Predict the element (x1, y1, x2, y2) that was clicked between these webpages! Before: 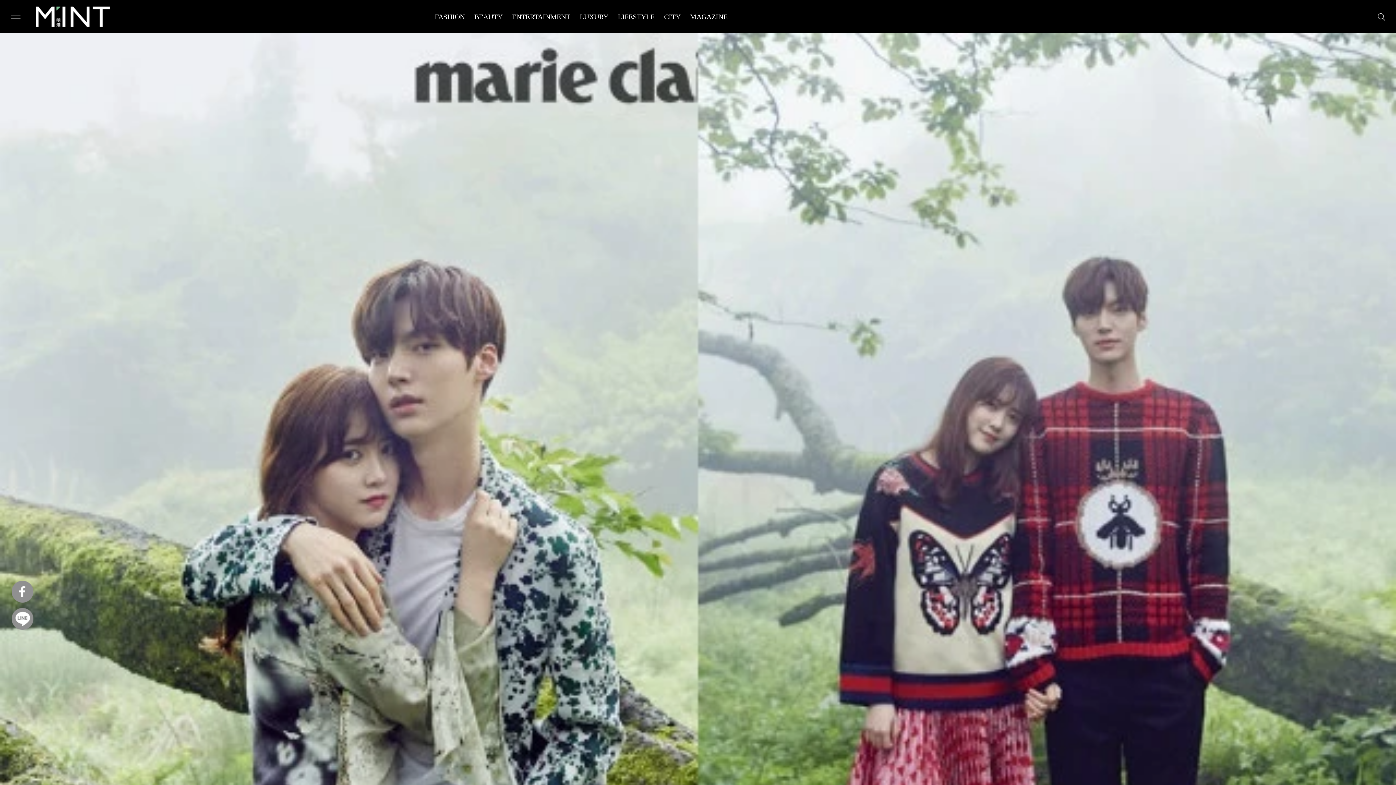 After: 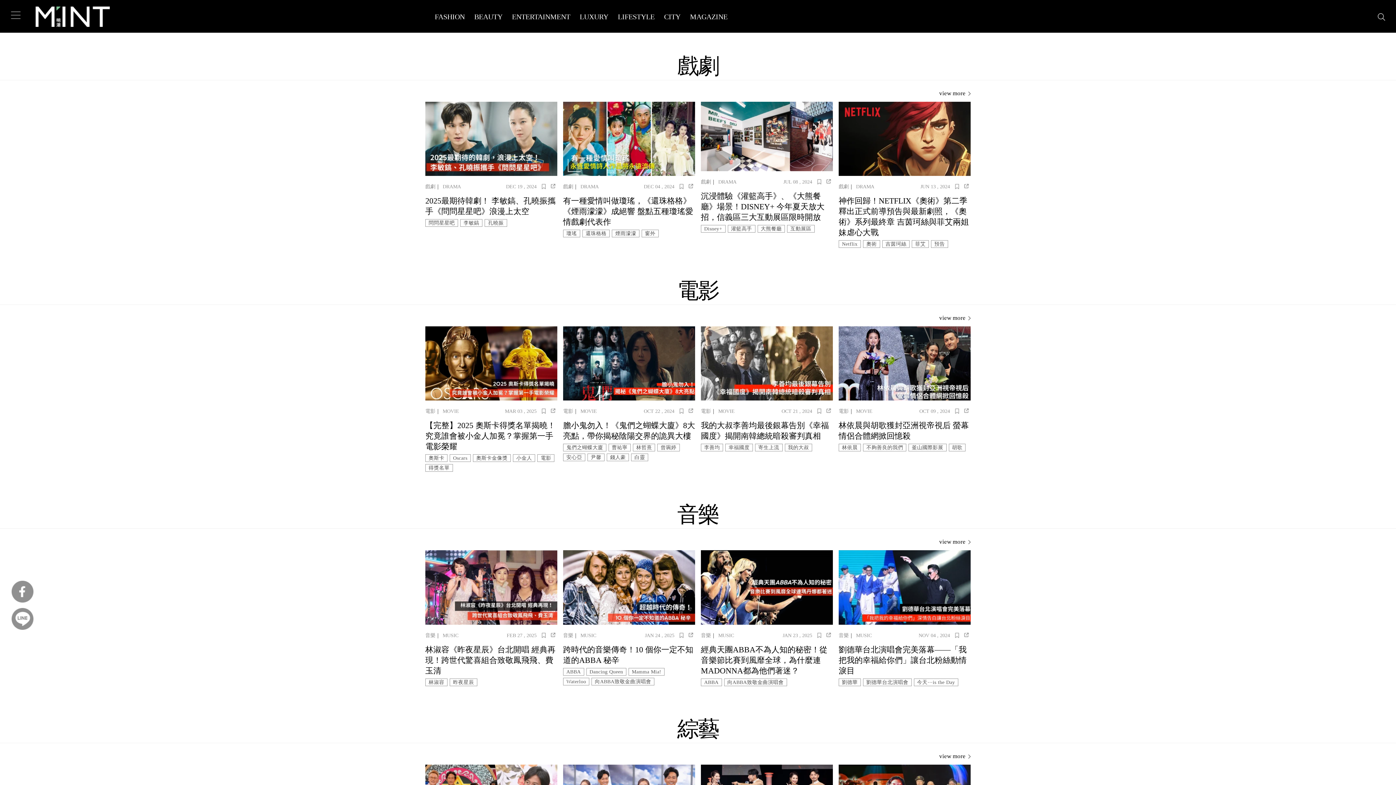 Action: label: ENTERTAINMENT bbox: (512, 6, 570, 26)